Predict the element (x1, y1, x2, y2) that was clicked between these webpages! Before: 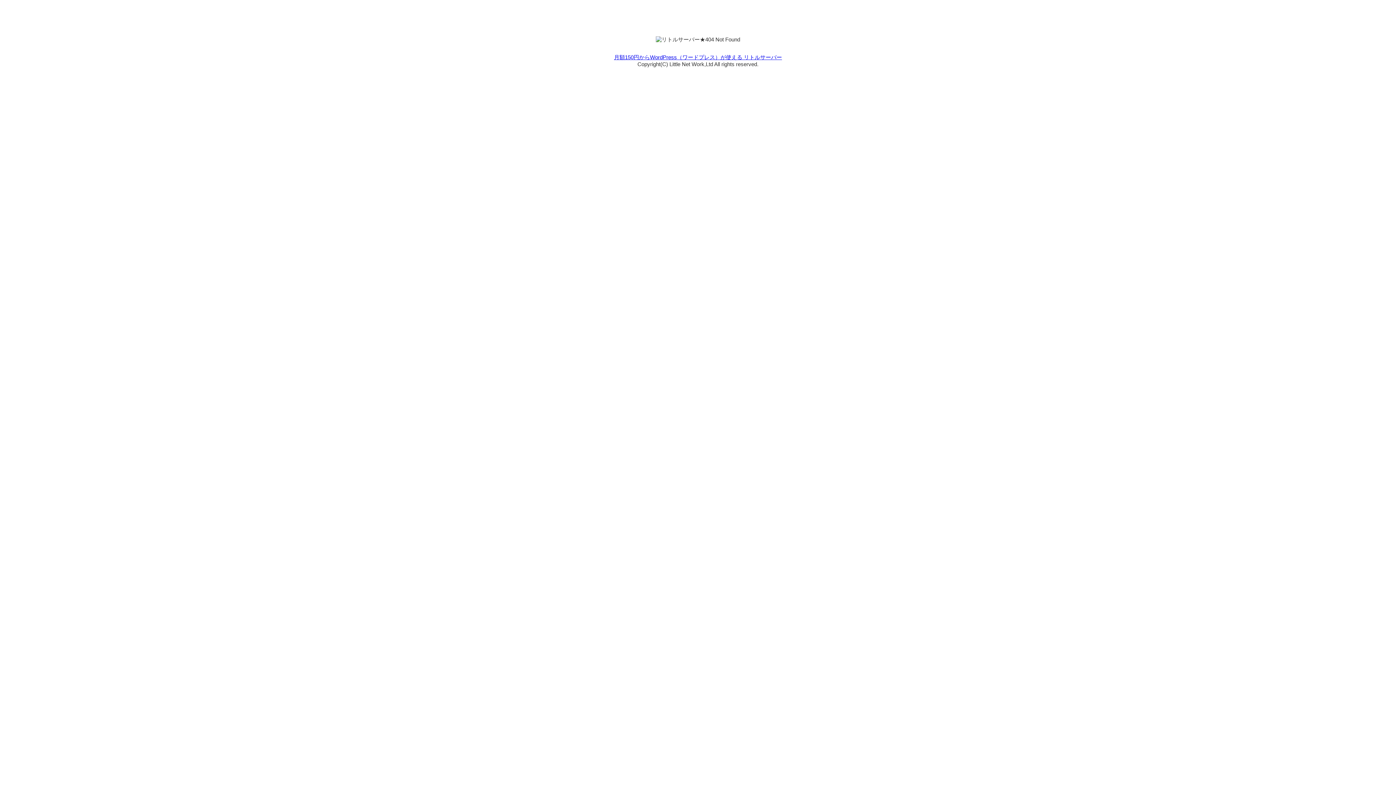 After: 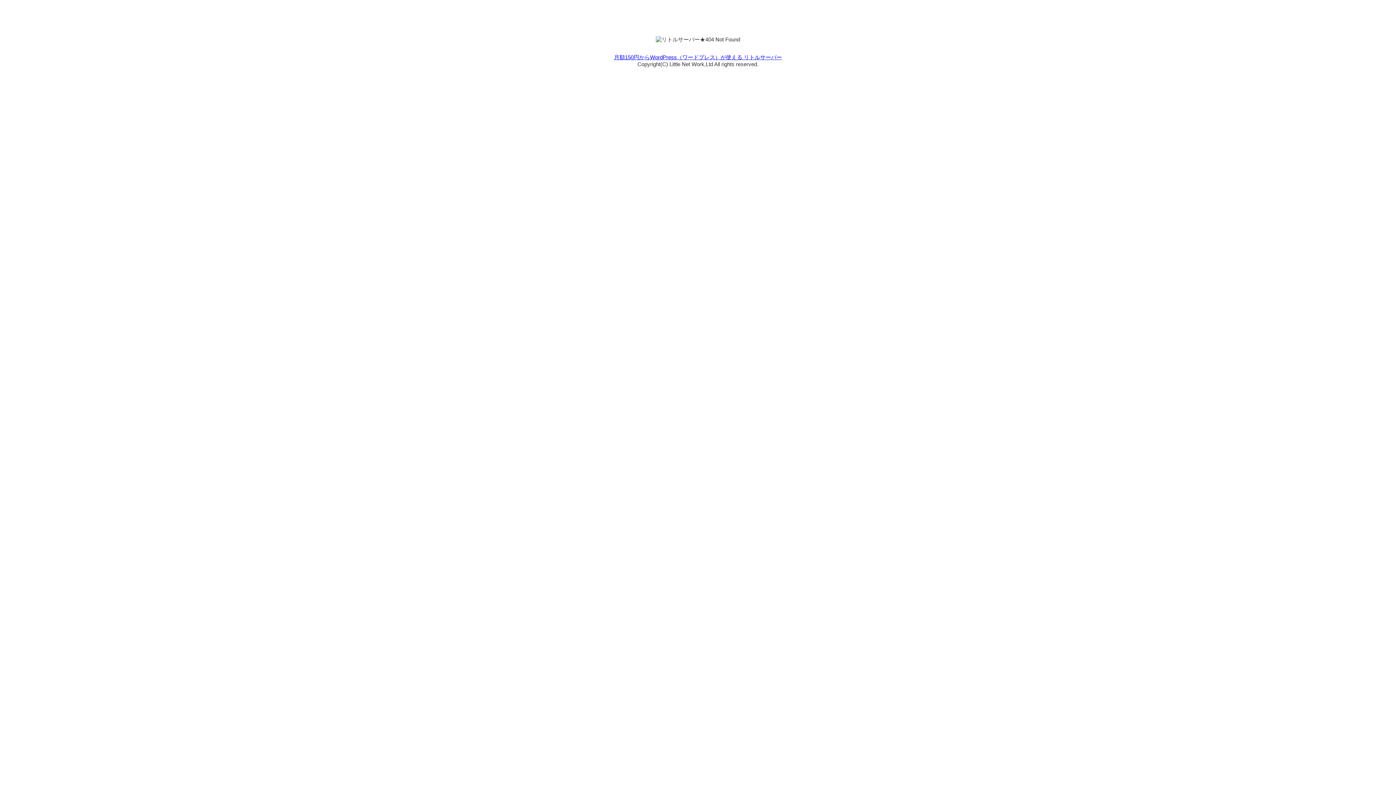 Action: label: 月額150円からWordPress（ワードプレス）が使える リトルサーバー bbox: (614, 54, 782, 60)